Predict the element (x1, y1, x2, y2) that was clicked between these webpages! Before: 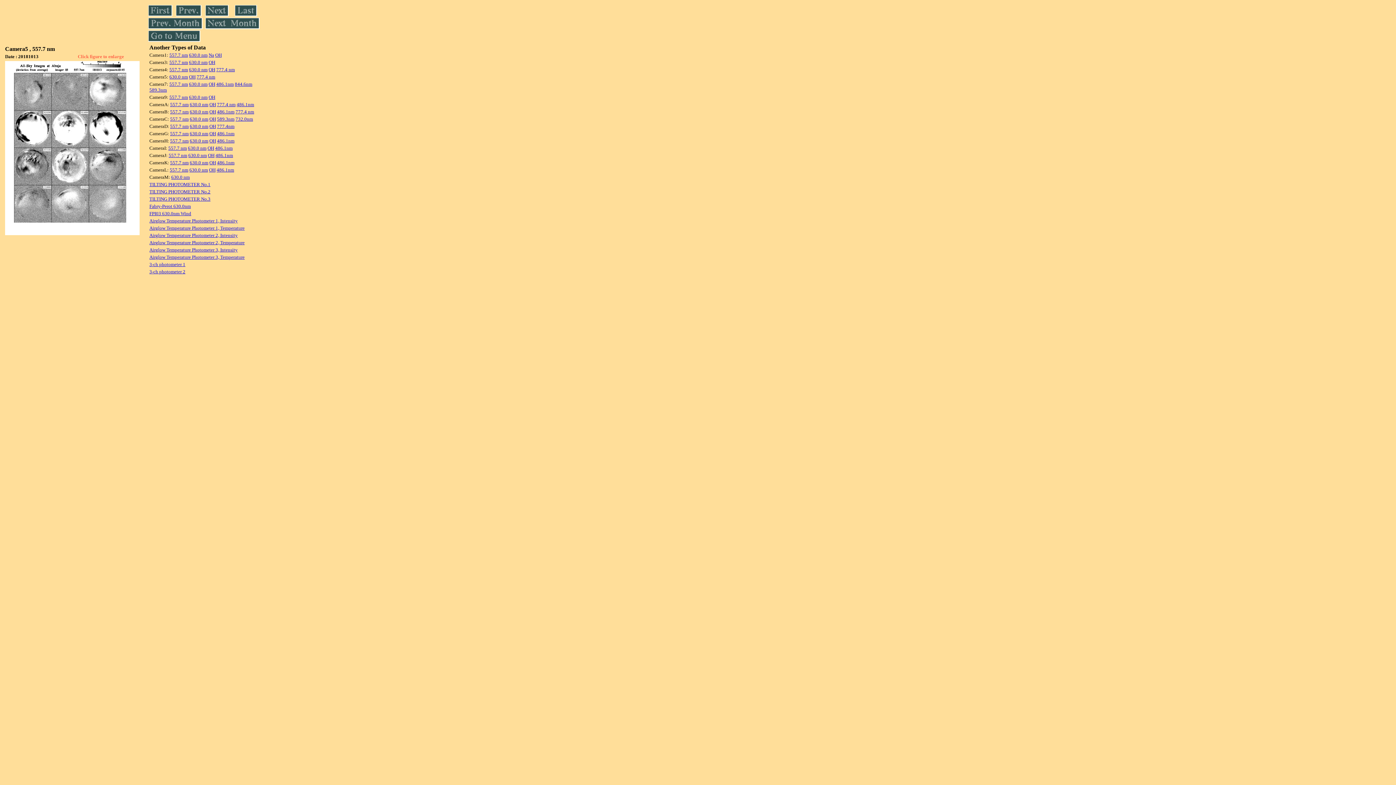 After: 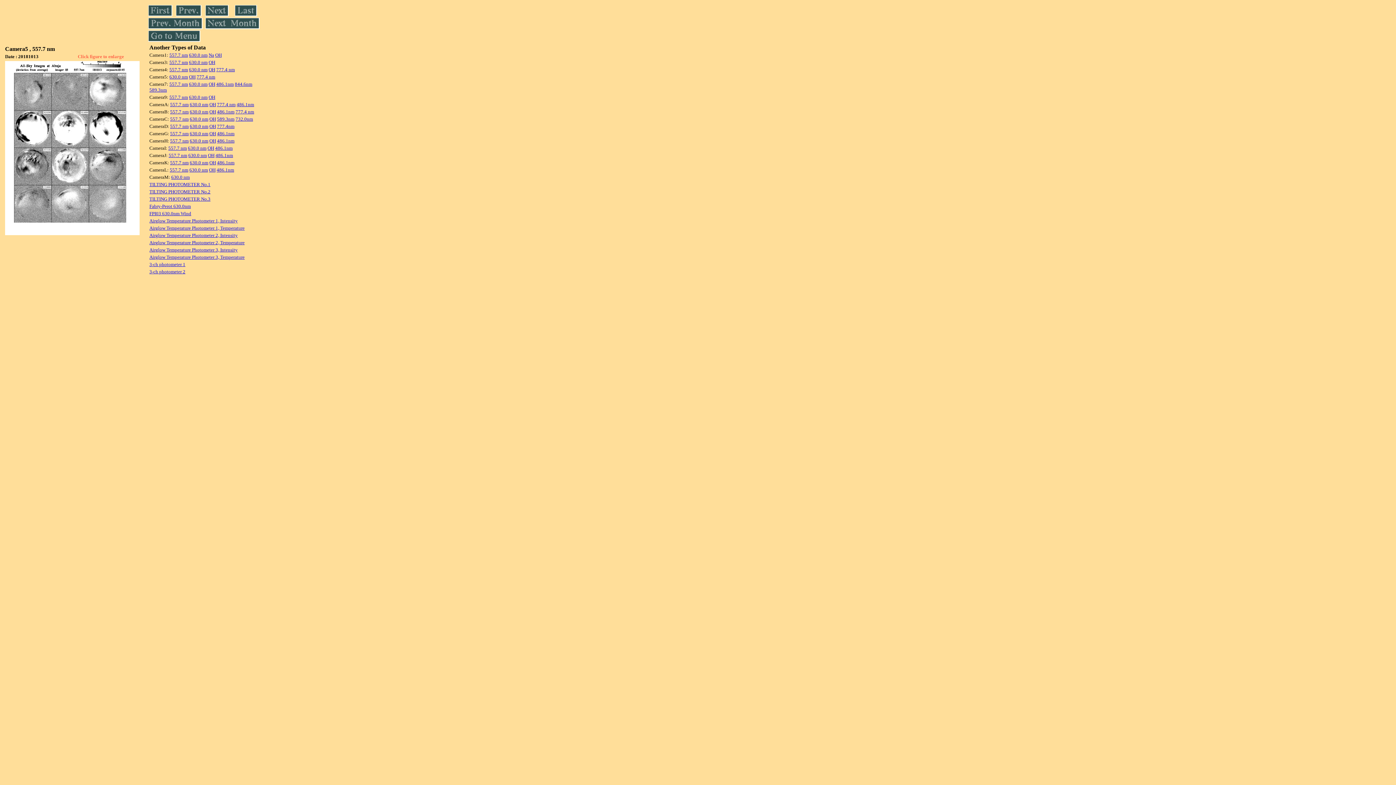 Action: bbox: (209, 138, 216, 143) label: OH